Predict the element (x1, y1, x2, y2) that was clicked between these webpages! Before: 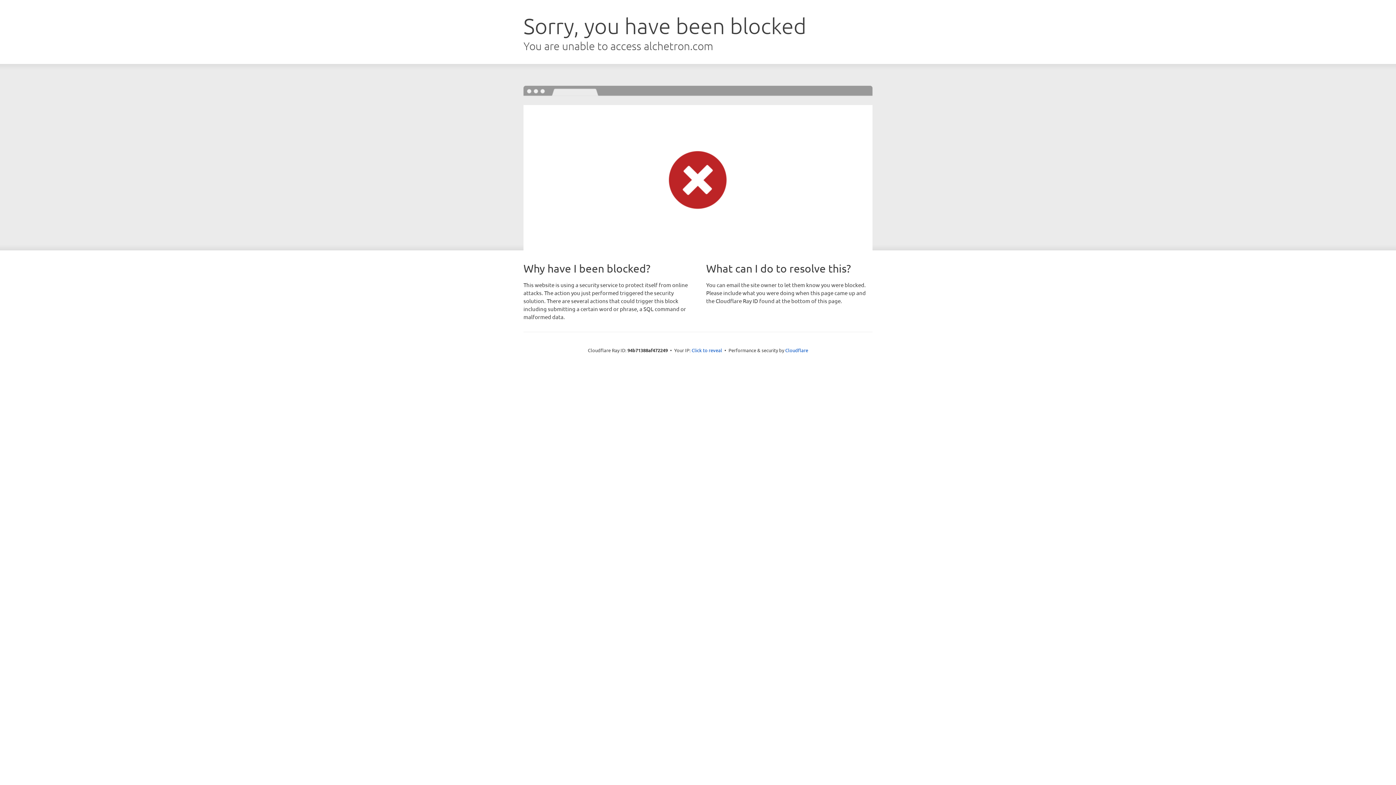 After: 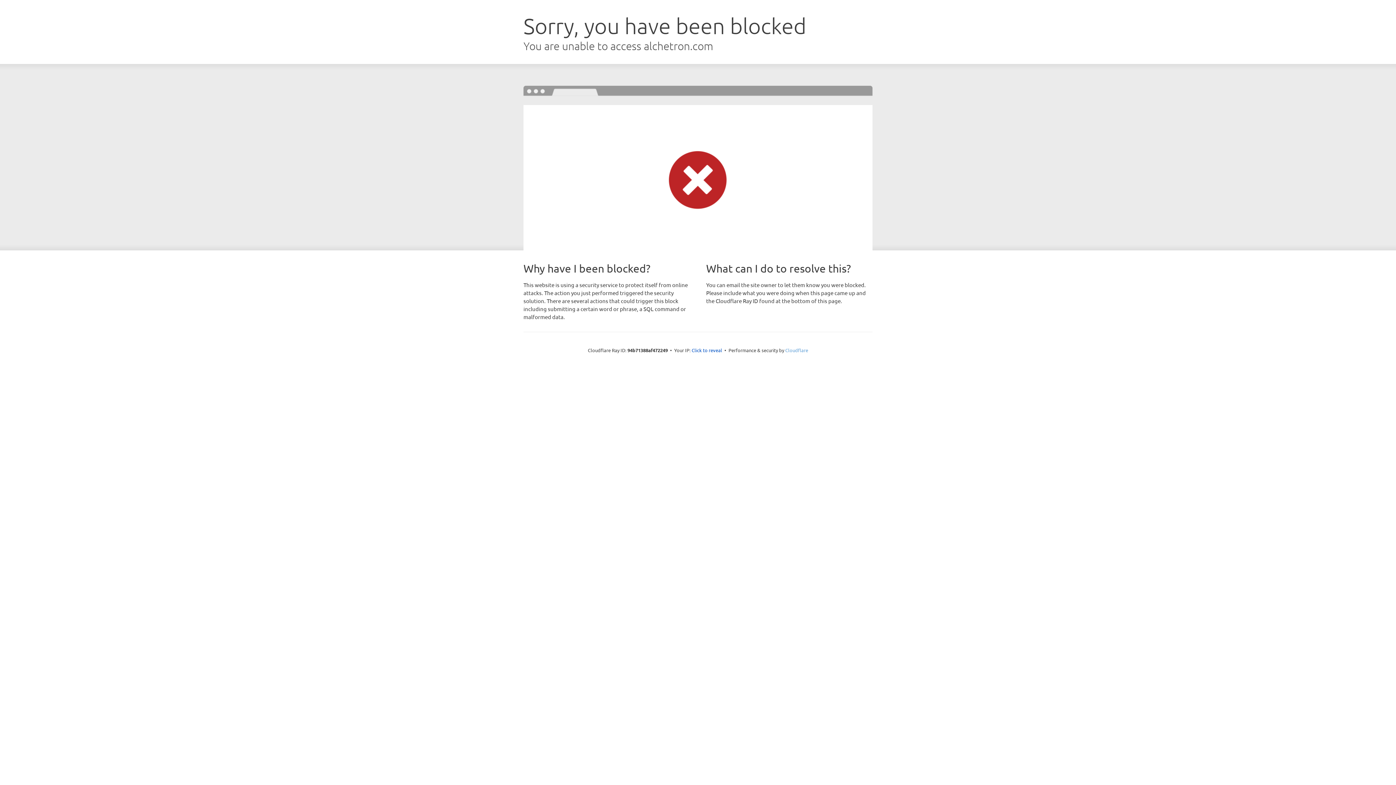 Action: label: Cloudflare bbox: (785, 347, 808, 353)